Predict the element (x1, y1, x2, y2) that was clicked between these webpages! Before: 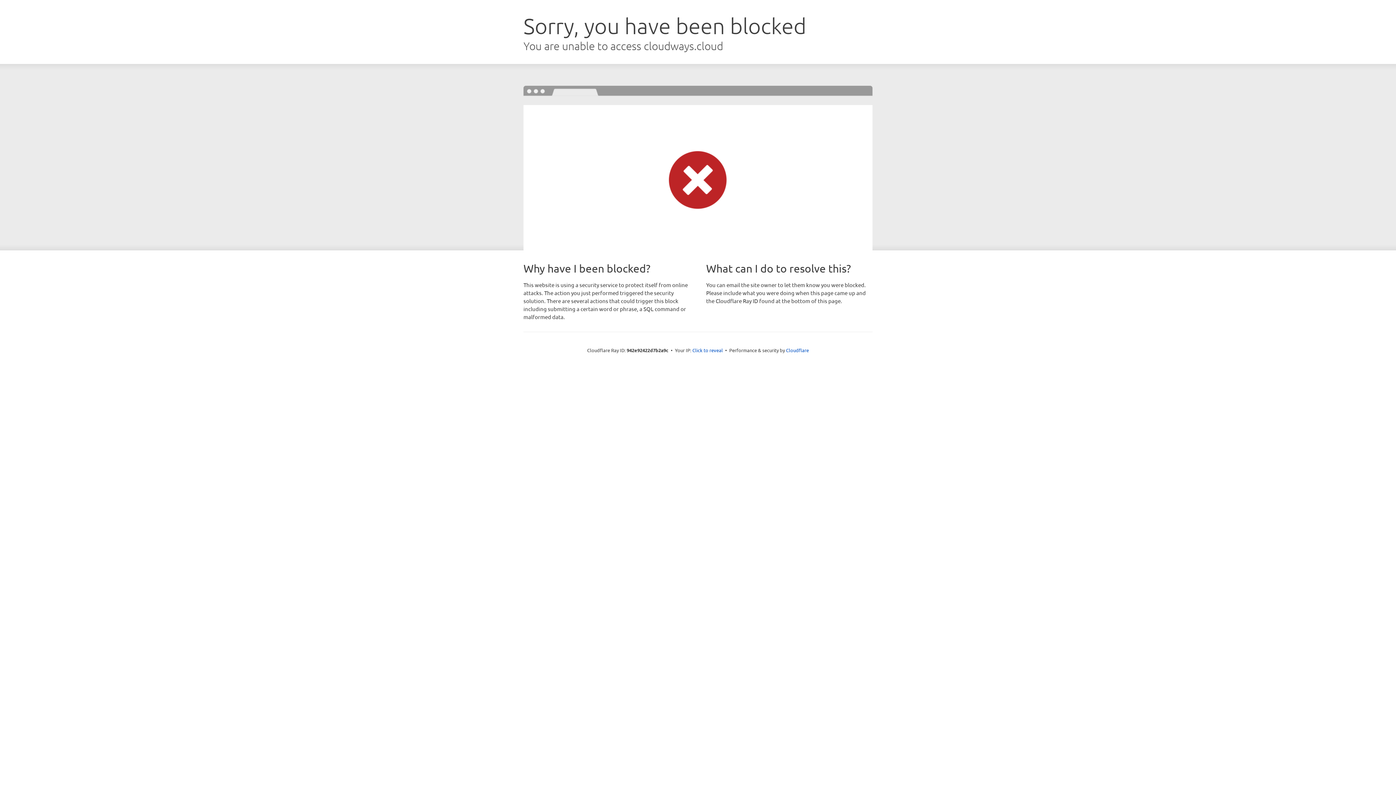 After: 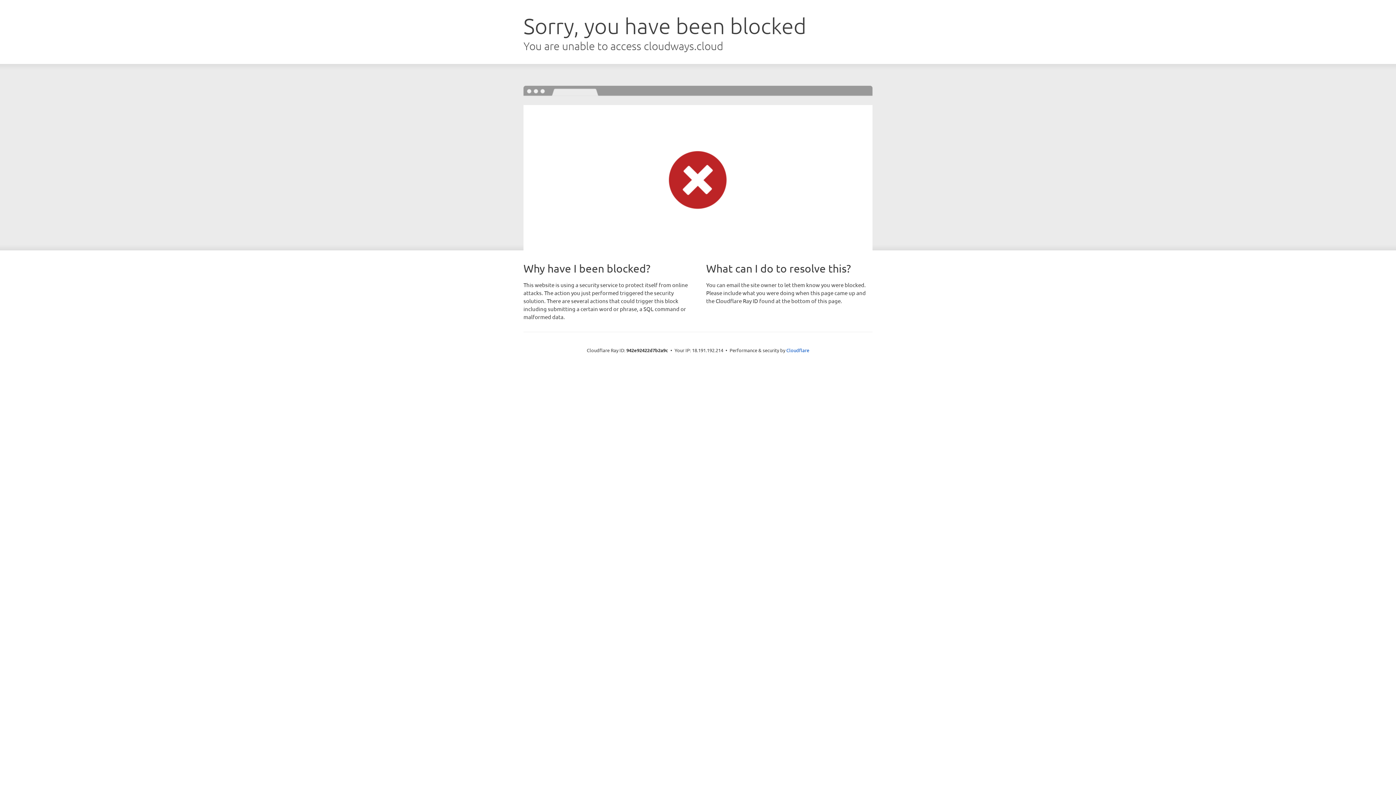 Action: bbox: (692, 346, 723, 353) label: Click to reveal